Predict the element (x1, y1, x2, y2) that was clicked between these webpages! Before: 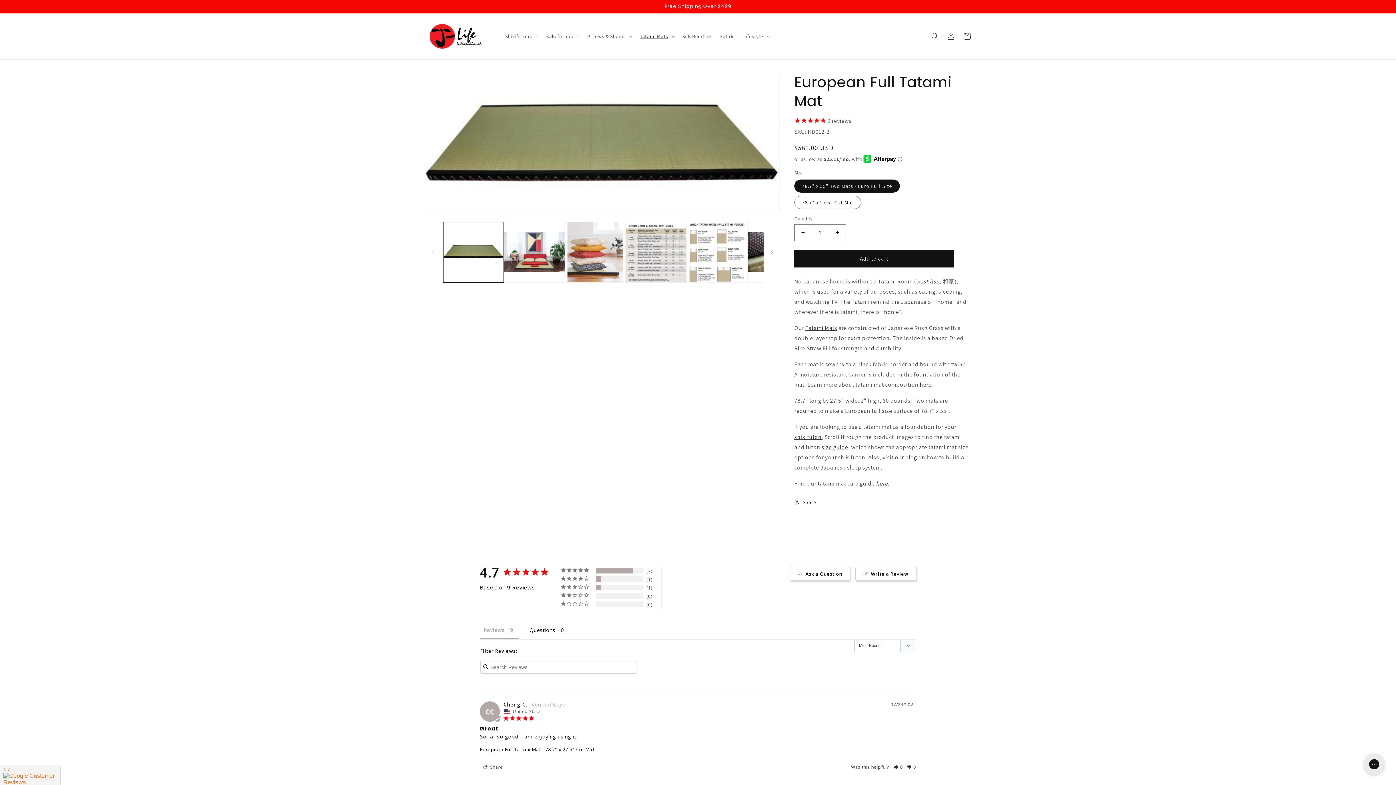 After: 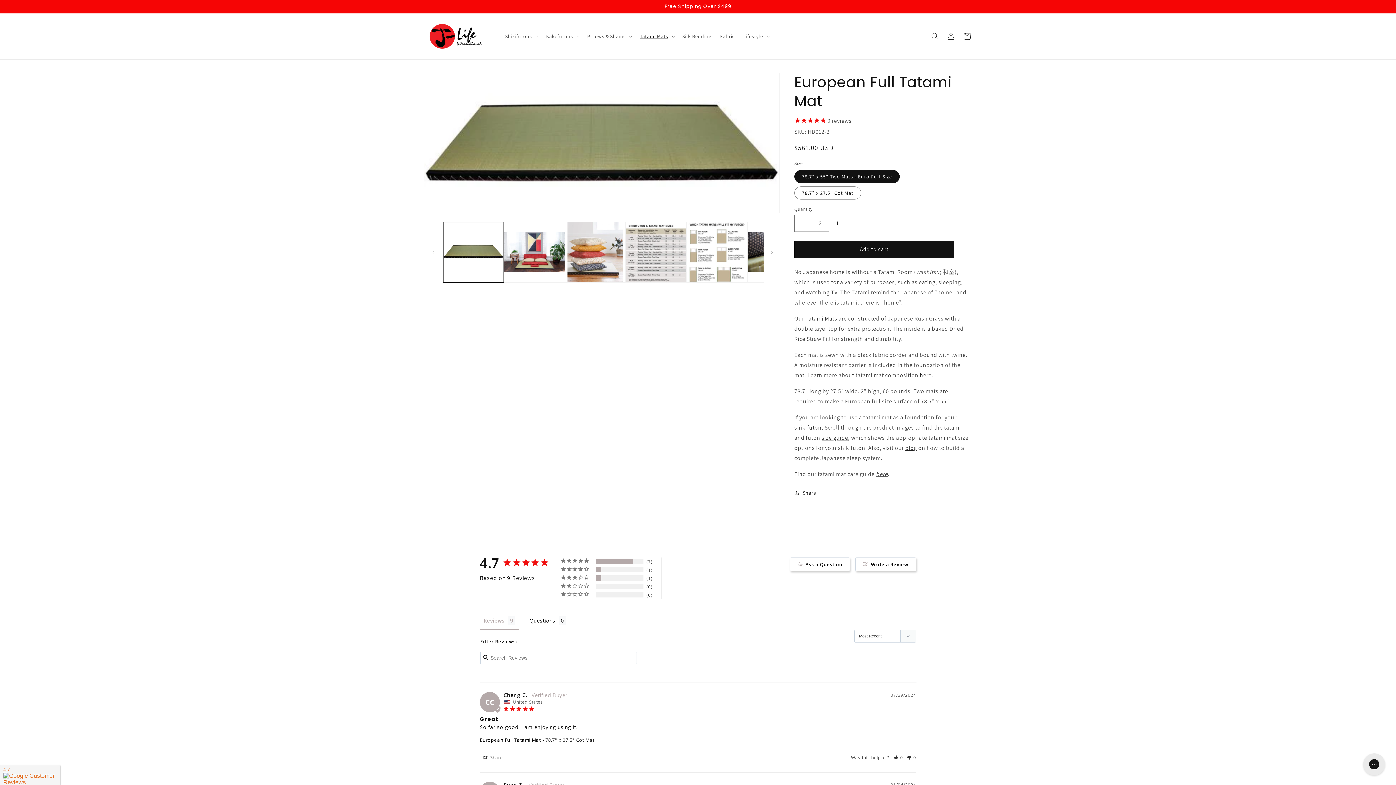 Action: bbox: (829, 224, 845, 241) label: Increase quantity for European Full Tatami Mat